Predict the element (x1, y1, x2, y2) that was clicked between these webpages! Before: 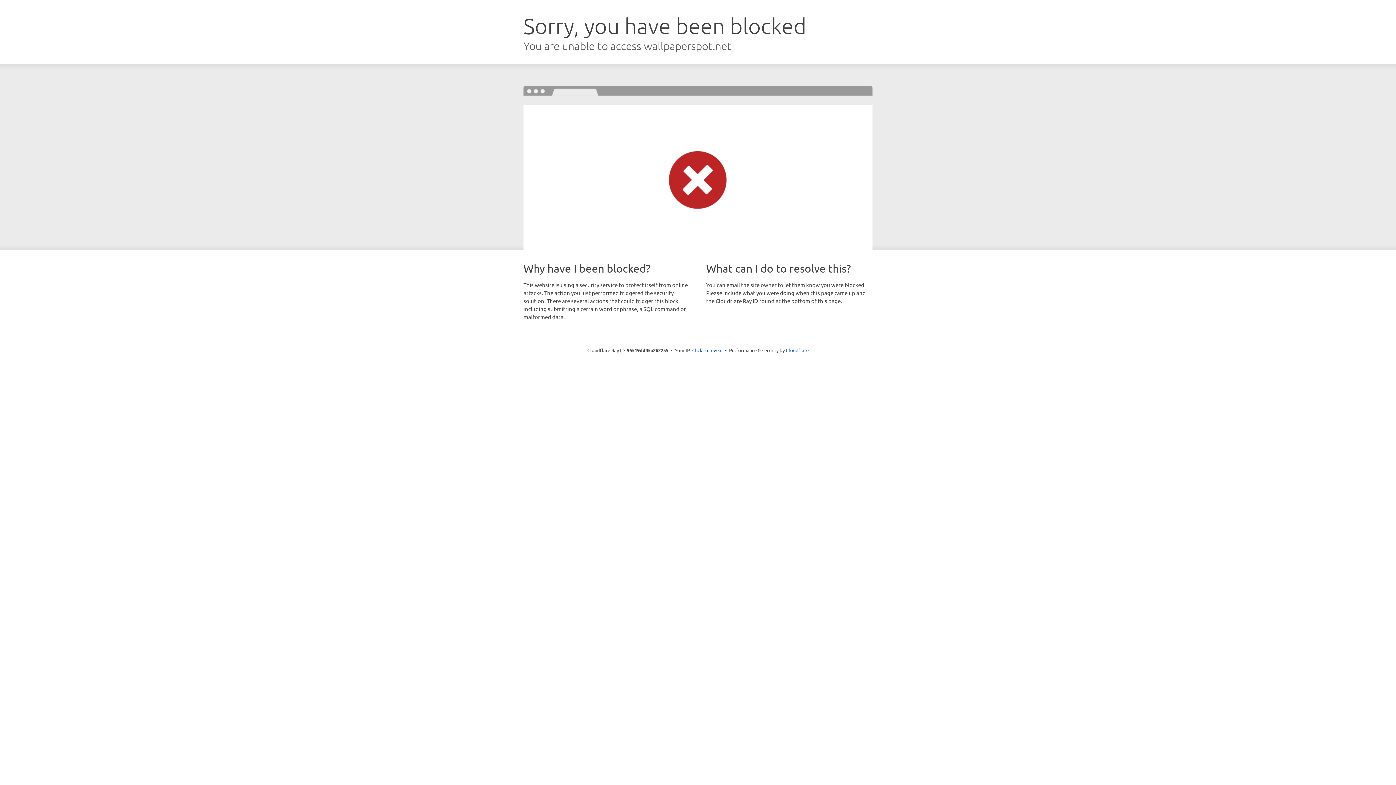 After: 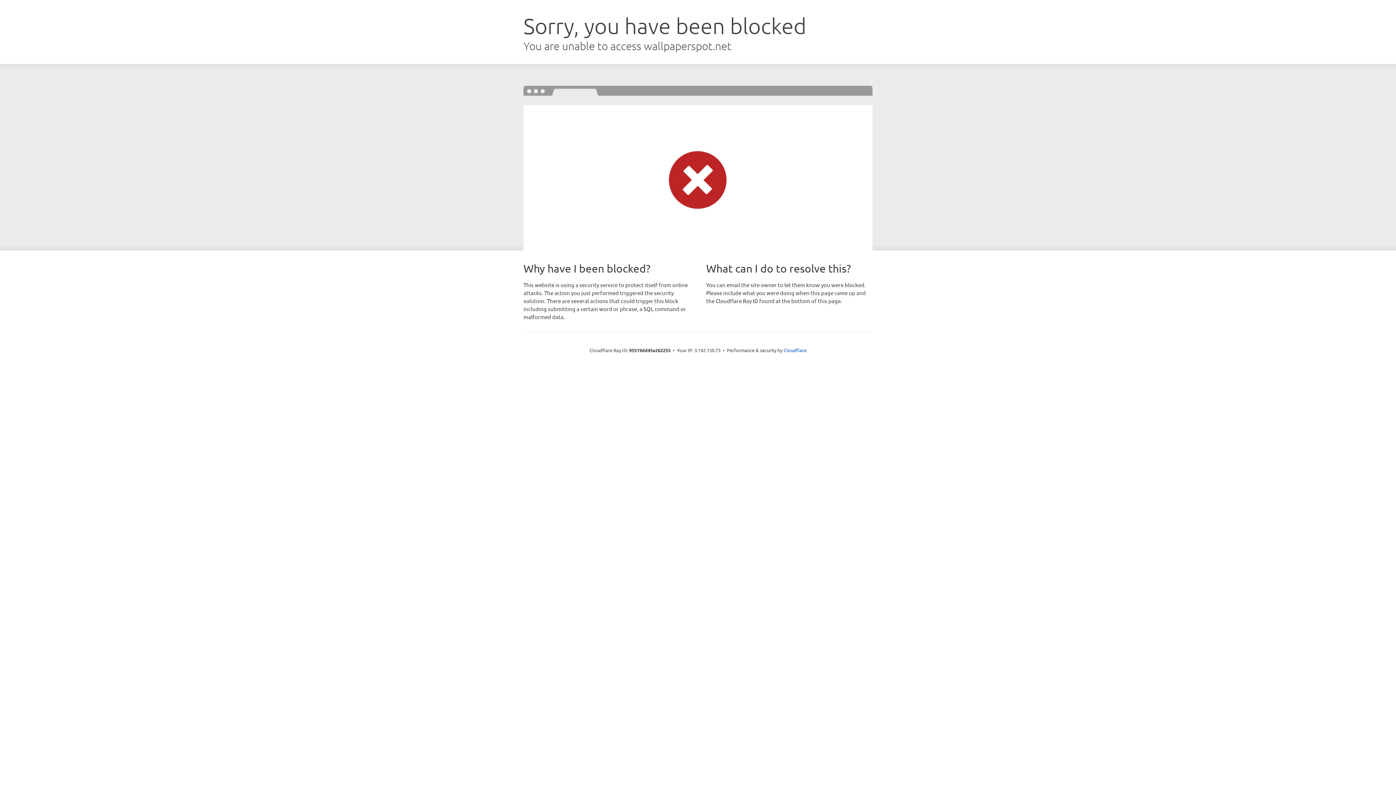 Action: bbox: (692, 346, 722, 353) label: Click to reveal